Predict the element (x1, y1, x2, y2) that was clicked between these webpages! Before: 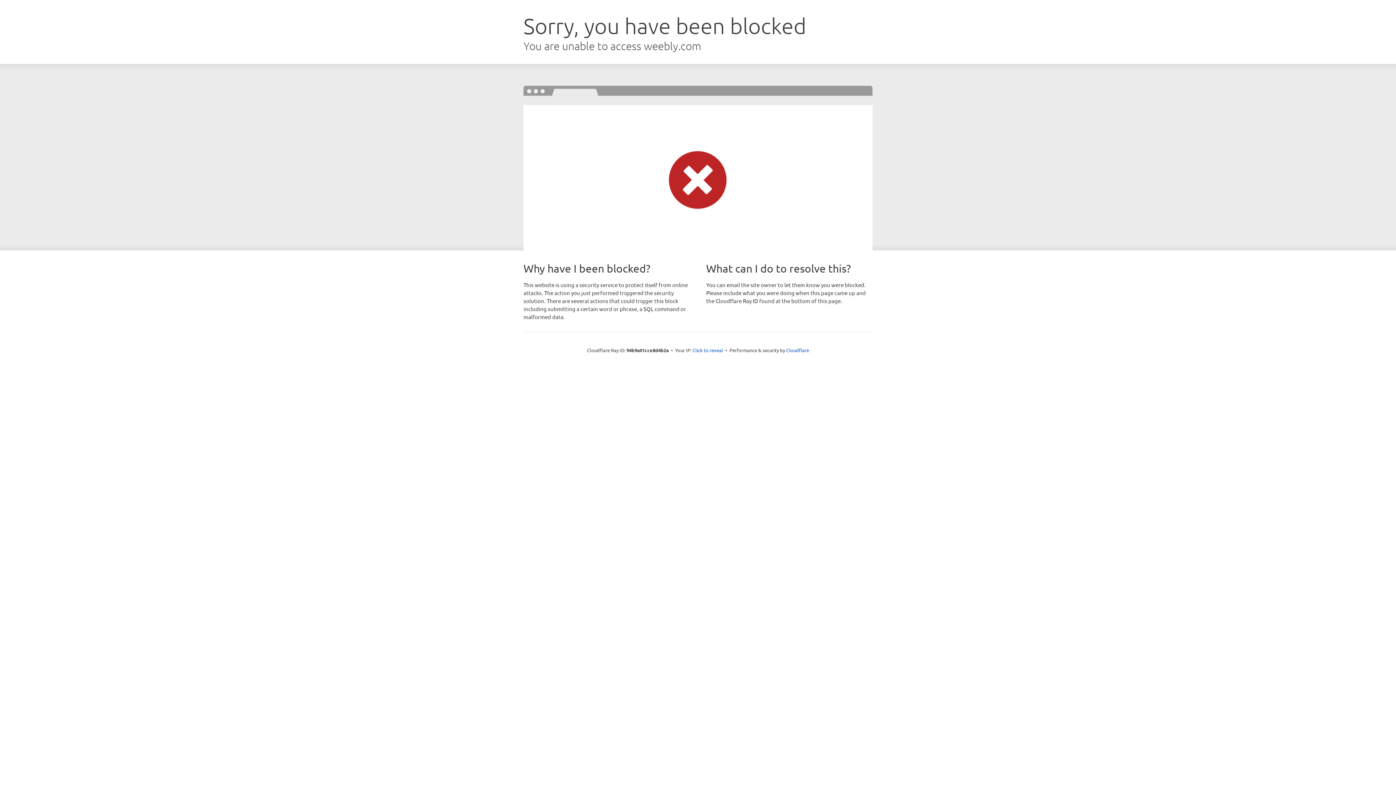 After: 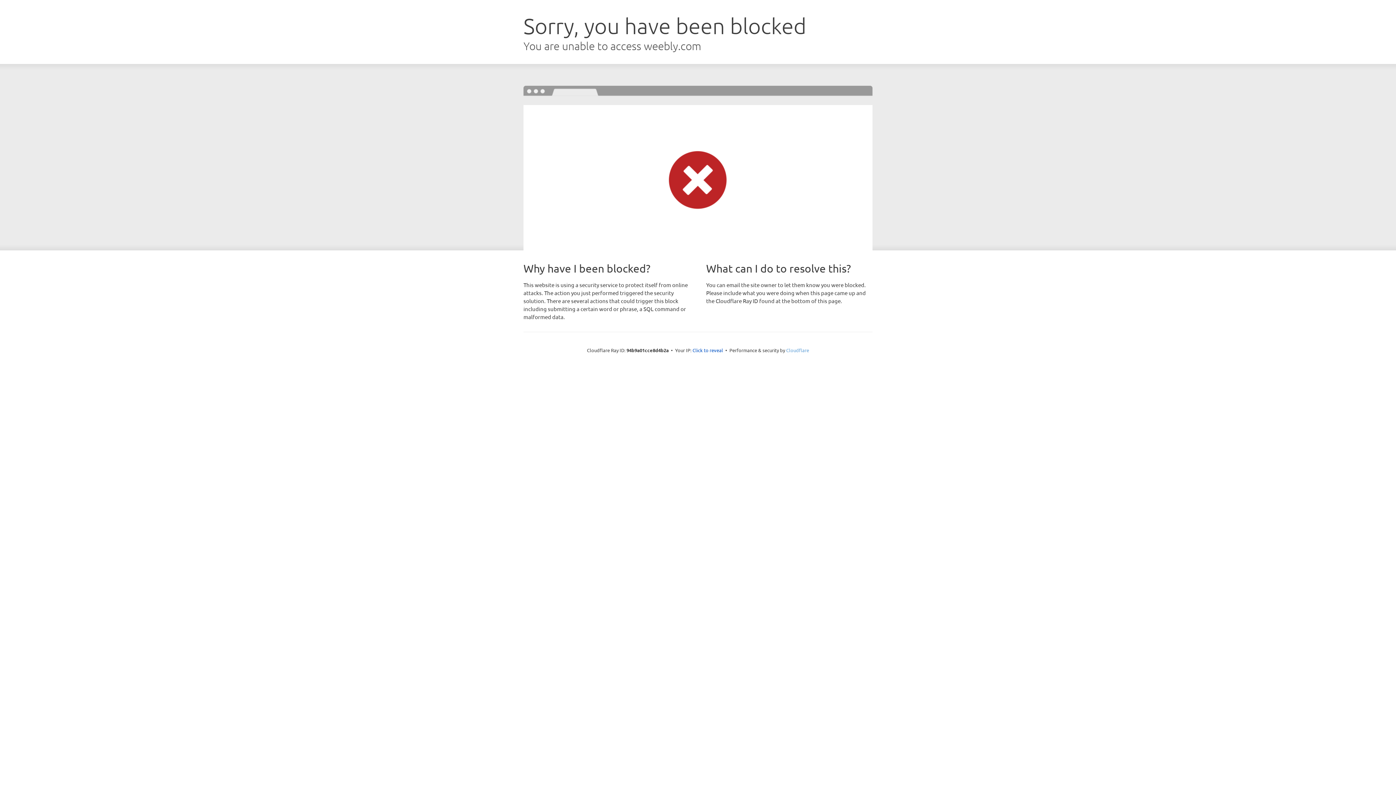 Action: bbox: (786, 347, 809, 353) label: Cloudflare